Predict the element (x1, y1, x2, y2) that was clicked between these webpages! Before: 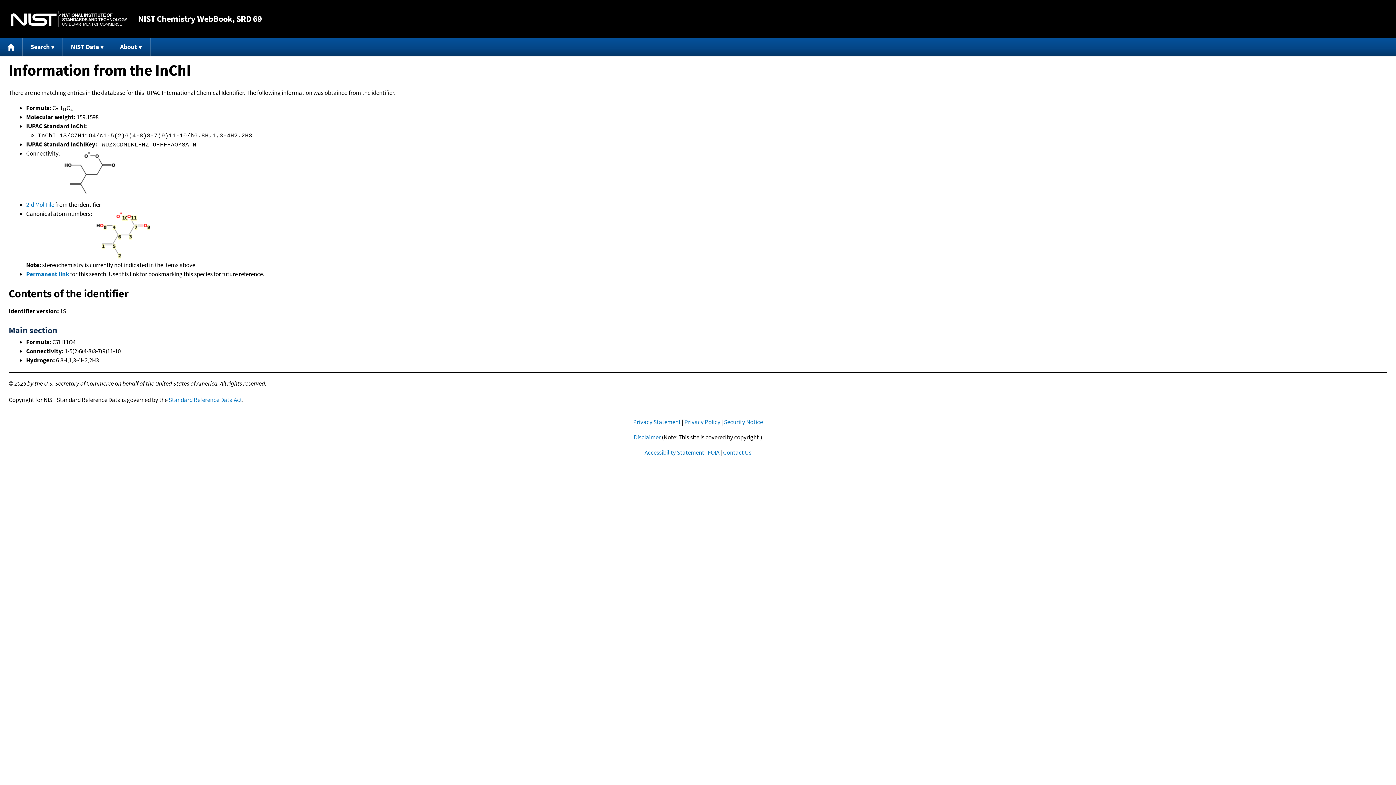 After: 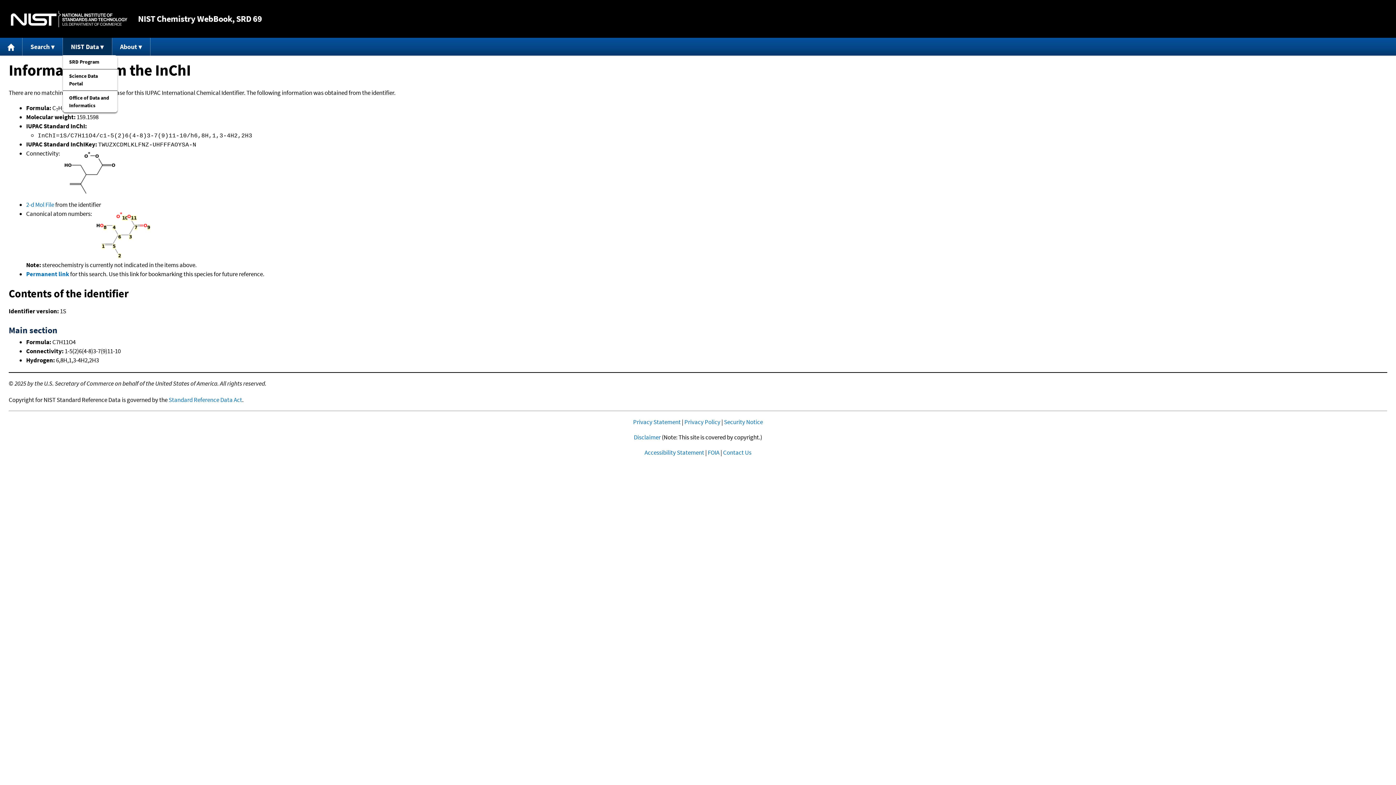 Action: label: NIST Data bbox: (63, 37, 112, 55)